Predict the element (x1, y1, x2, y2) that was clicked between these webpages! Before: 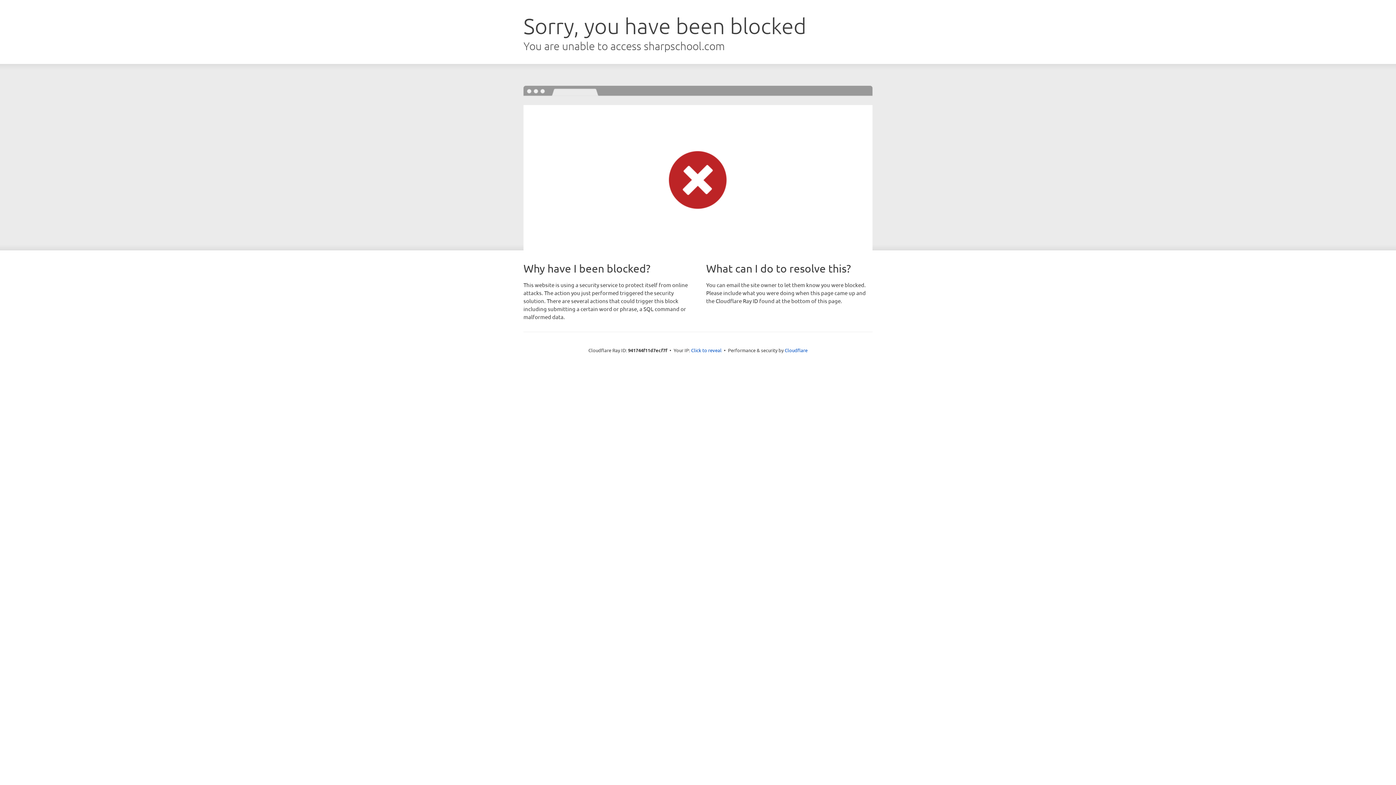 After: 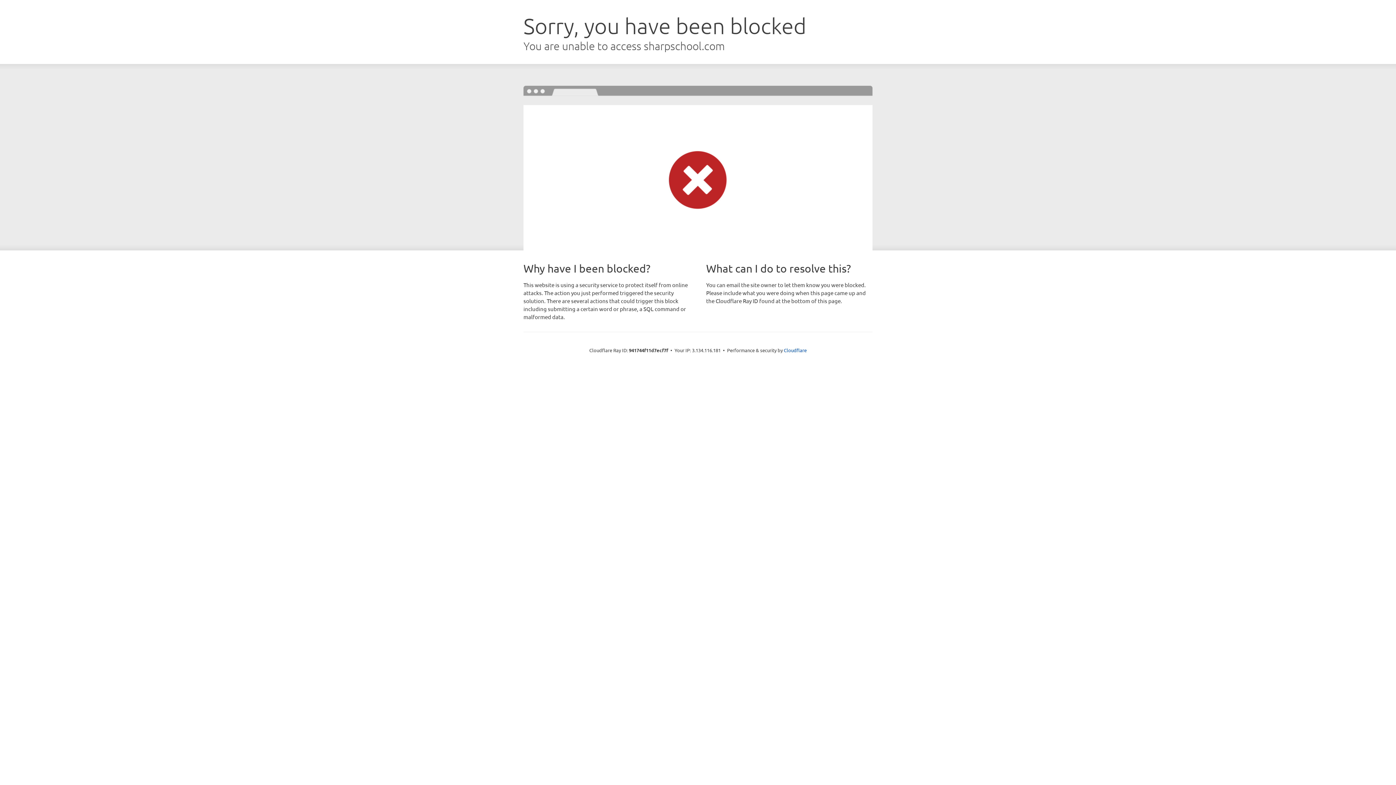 Action: label: Click to reveal bbox: (691, 346, 721, 353)